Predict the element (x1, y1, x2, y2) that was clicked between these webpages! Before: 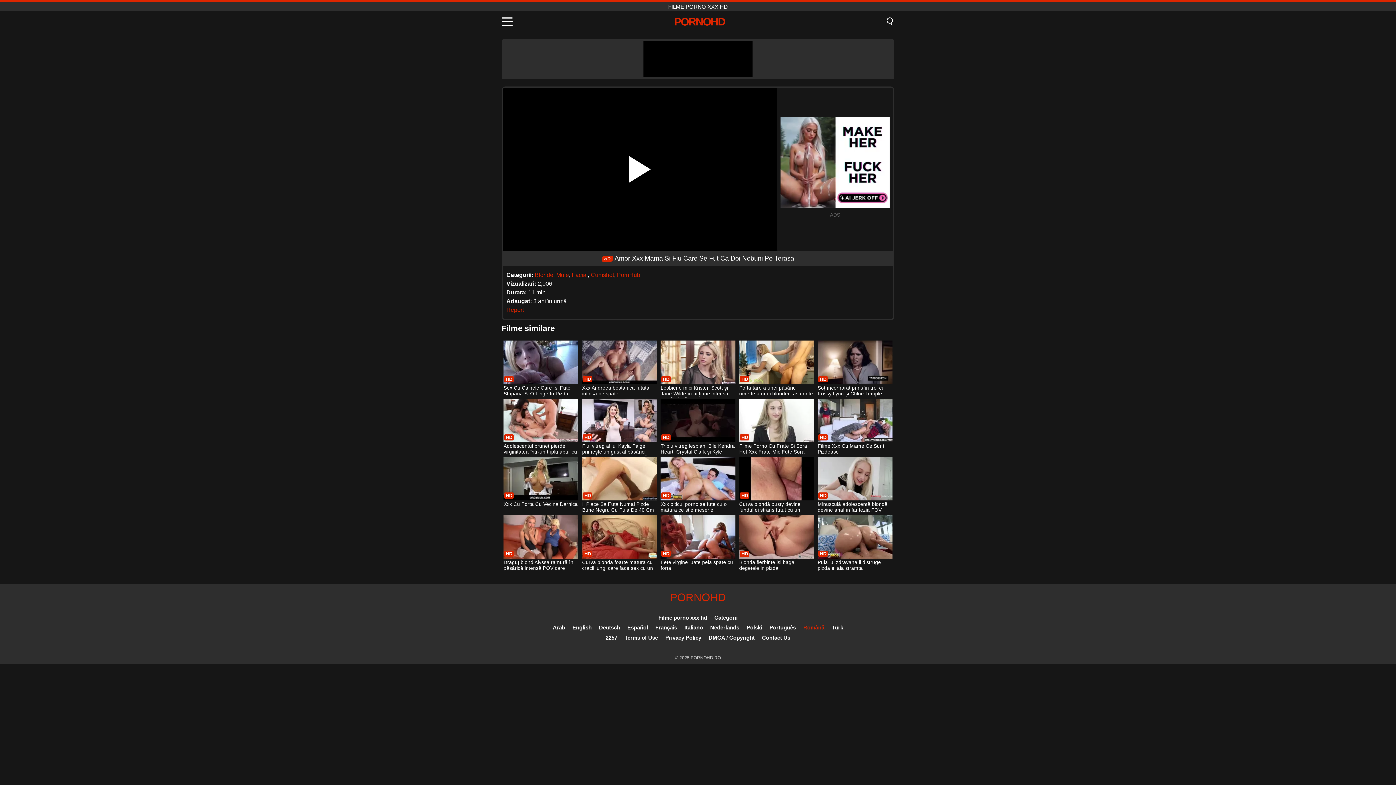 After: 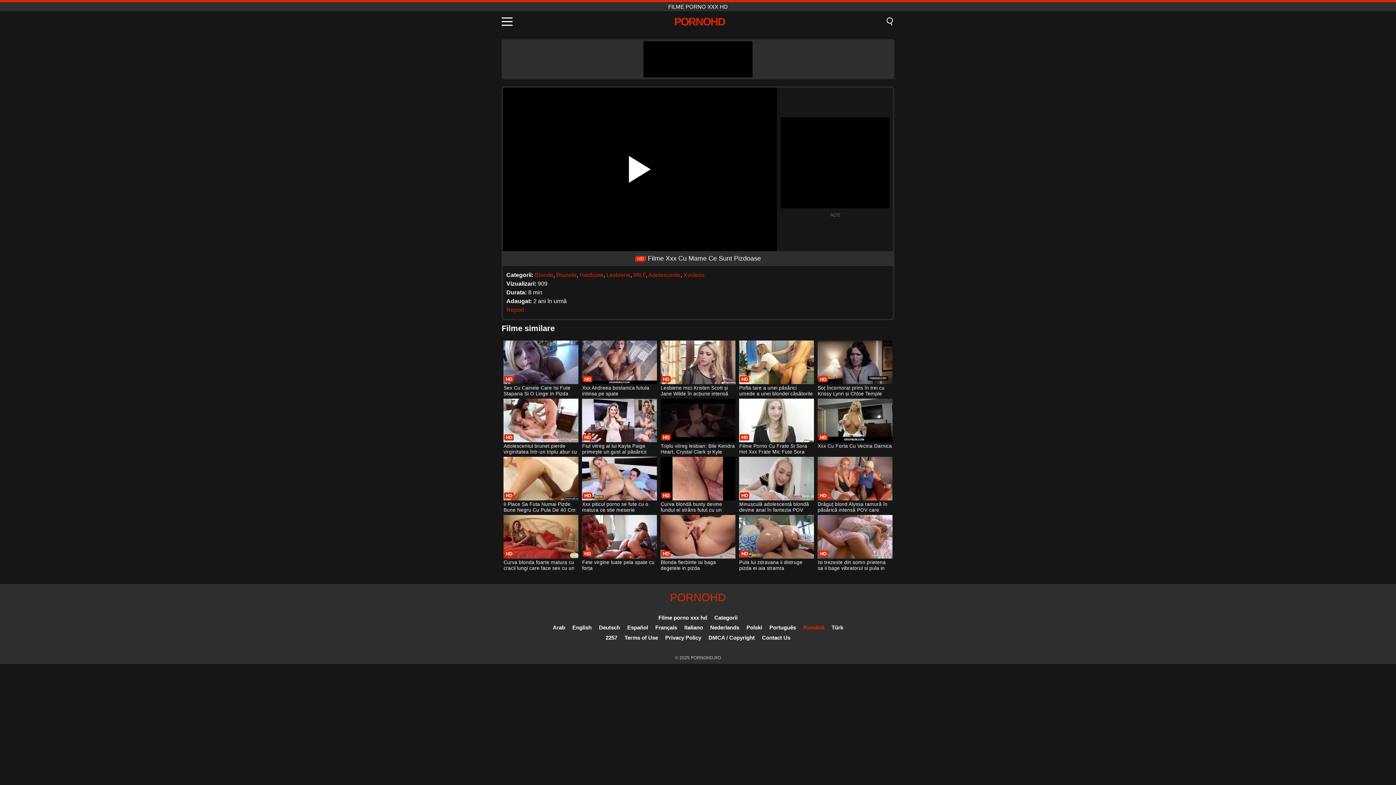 Action: bbox: (817, 398, 892, 456) label: Filme Xxx Cu Mame Ce Sunt Pizdoase